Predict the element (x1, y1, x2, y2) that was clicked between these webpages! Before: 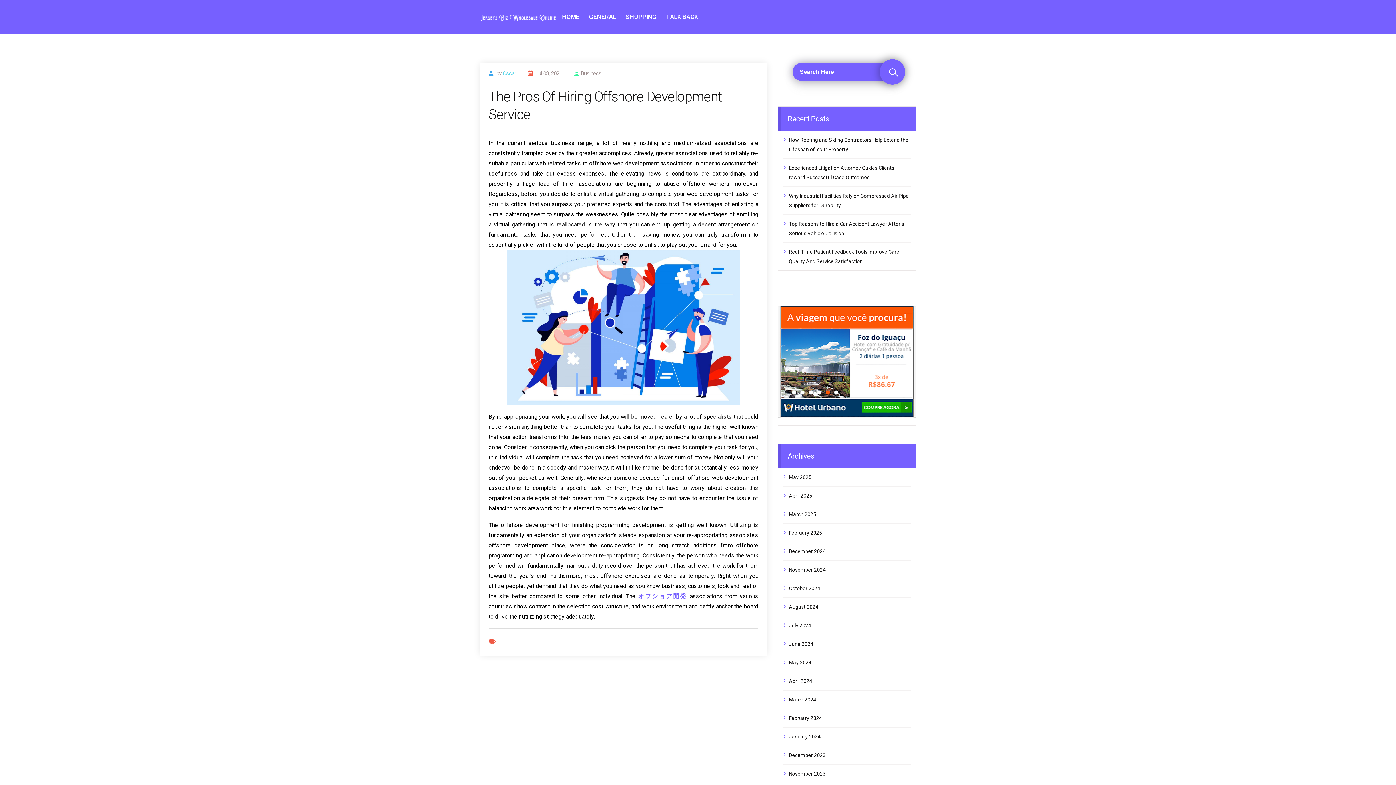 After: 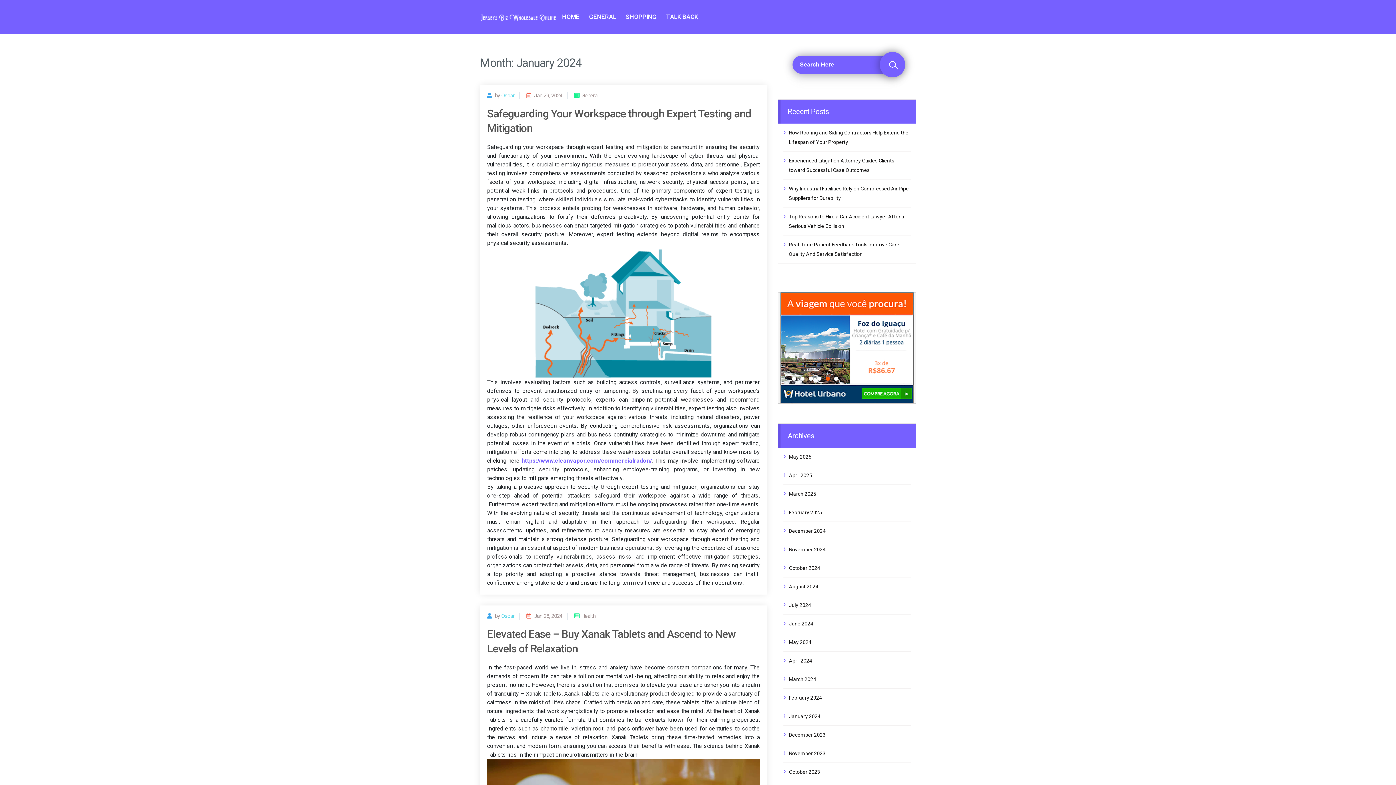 Action: label: January 2024 bbox: (789, 732, 910, 741)